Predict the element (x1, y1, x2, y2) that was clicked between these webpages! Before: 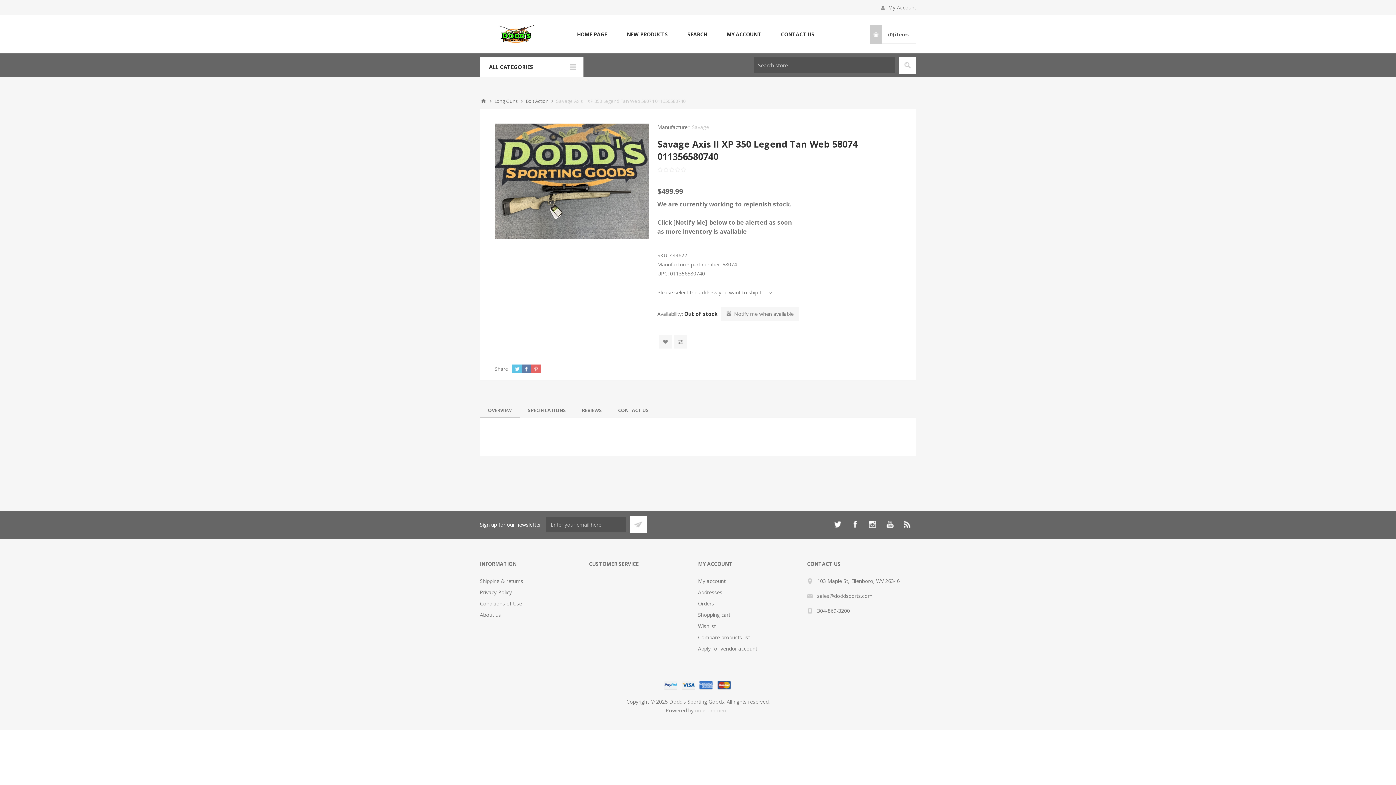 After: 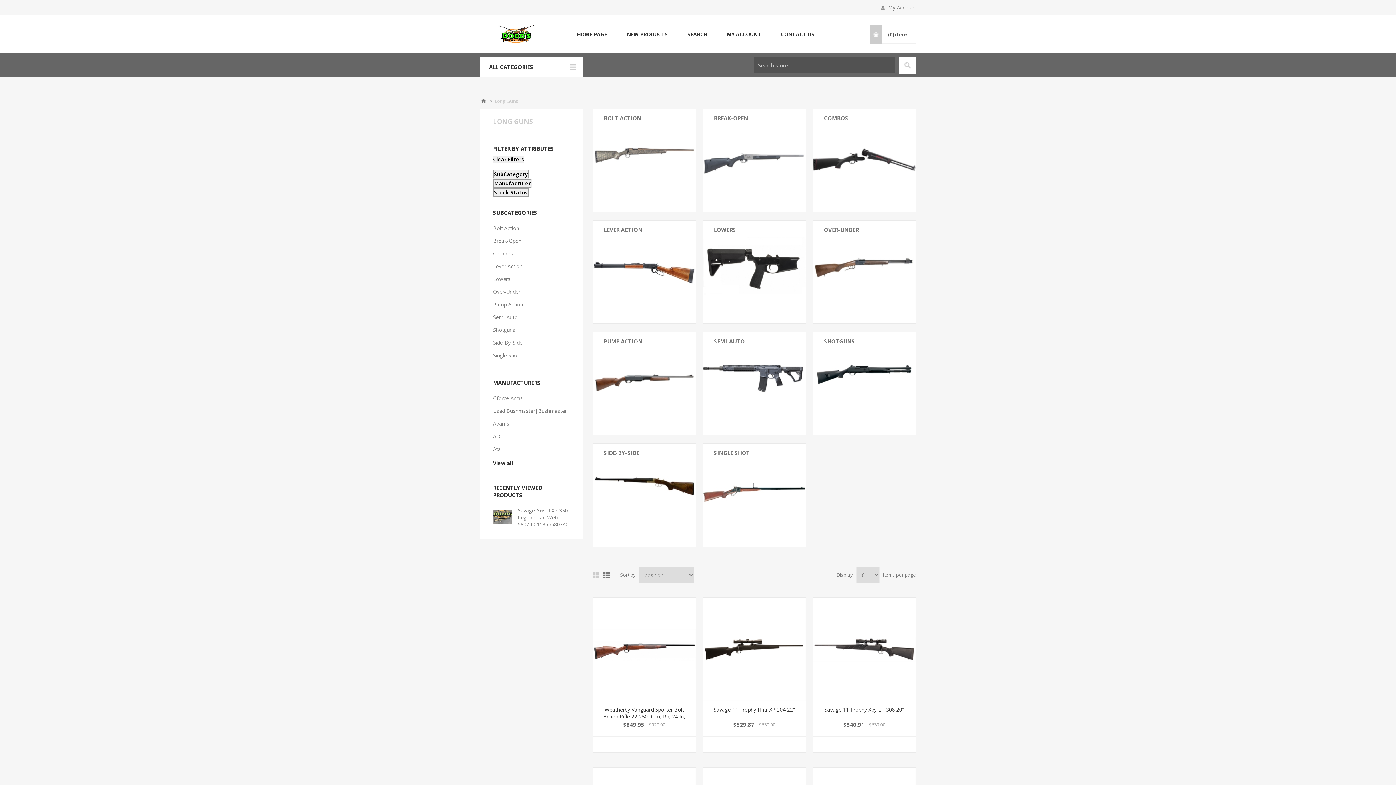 Action: label: Long Guns bbox: (494, 95, 518, 106)